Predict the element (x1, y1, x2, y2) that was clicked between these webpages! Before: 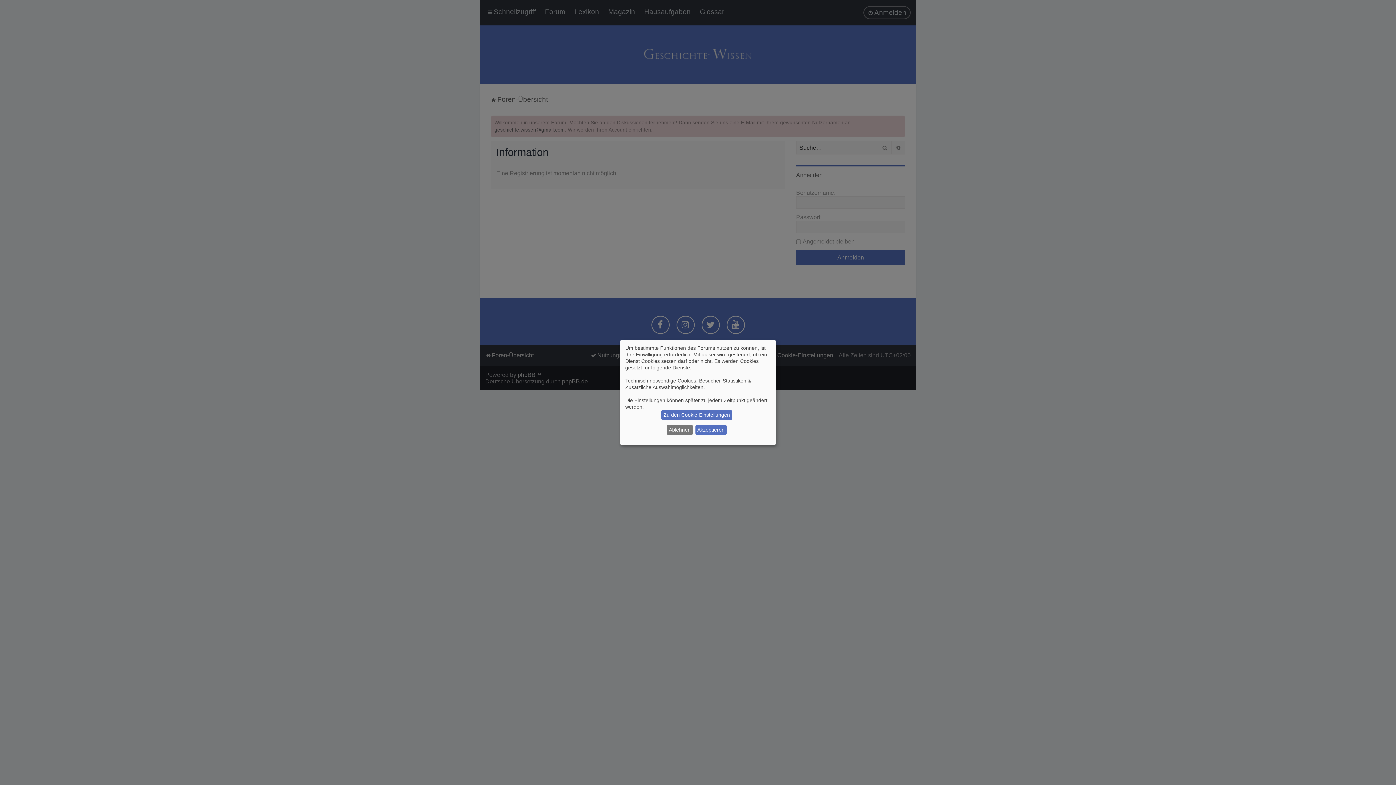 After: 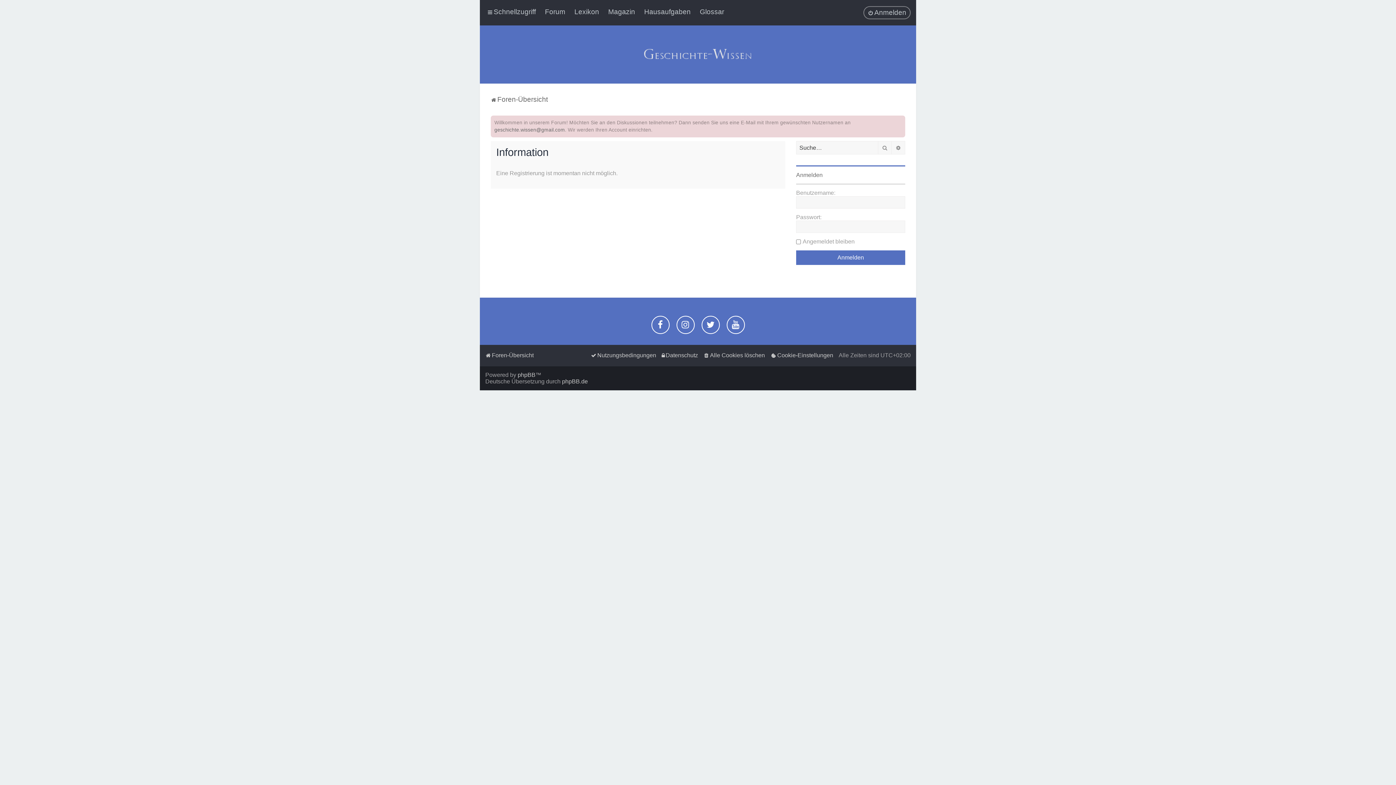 Action: label: Ablehnen bbox: (667, 425, 692, 435)